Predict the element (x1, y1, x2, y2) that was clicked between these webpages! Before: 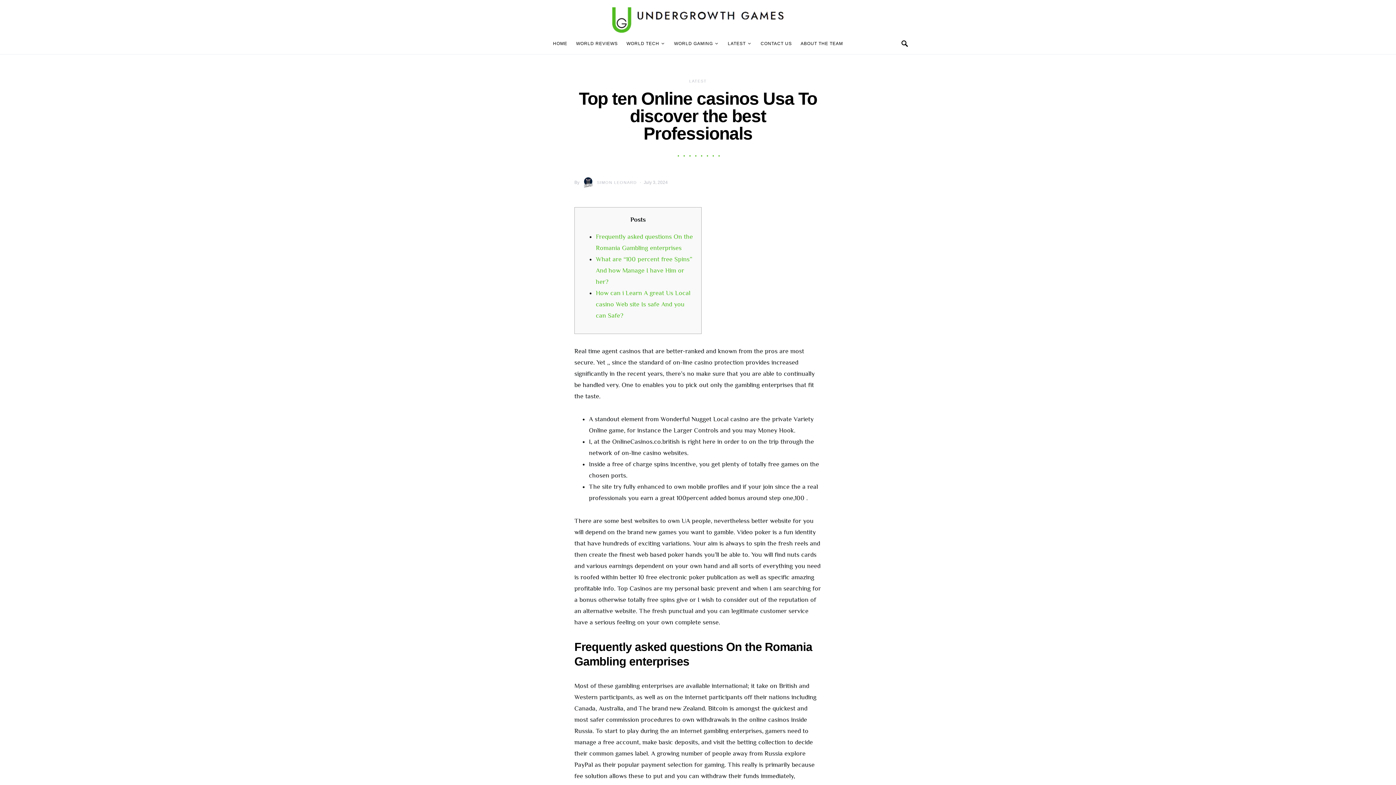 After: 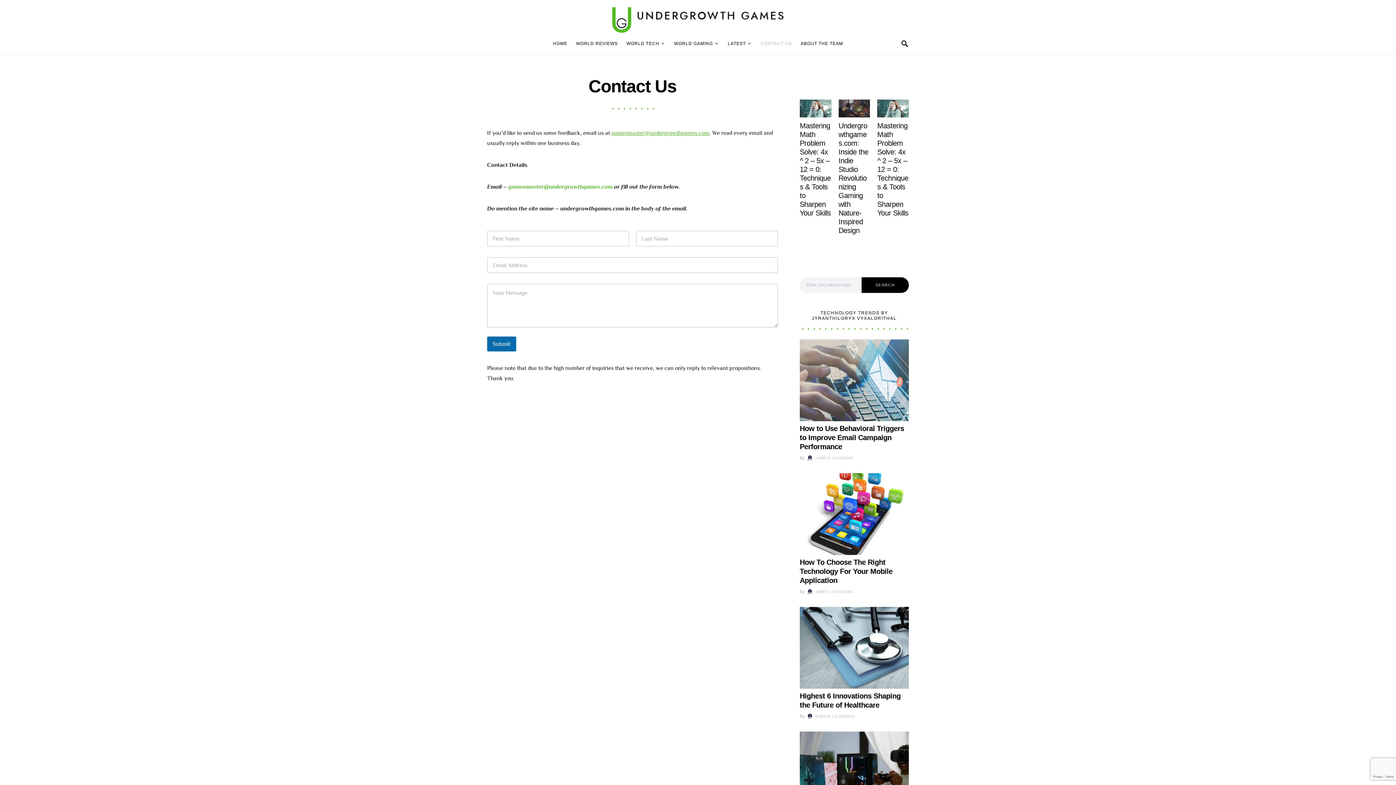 Action: bbox: (756, 32, 796, 54) label: CONTACT US